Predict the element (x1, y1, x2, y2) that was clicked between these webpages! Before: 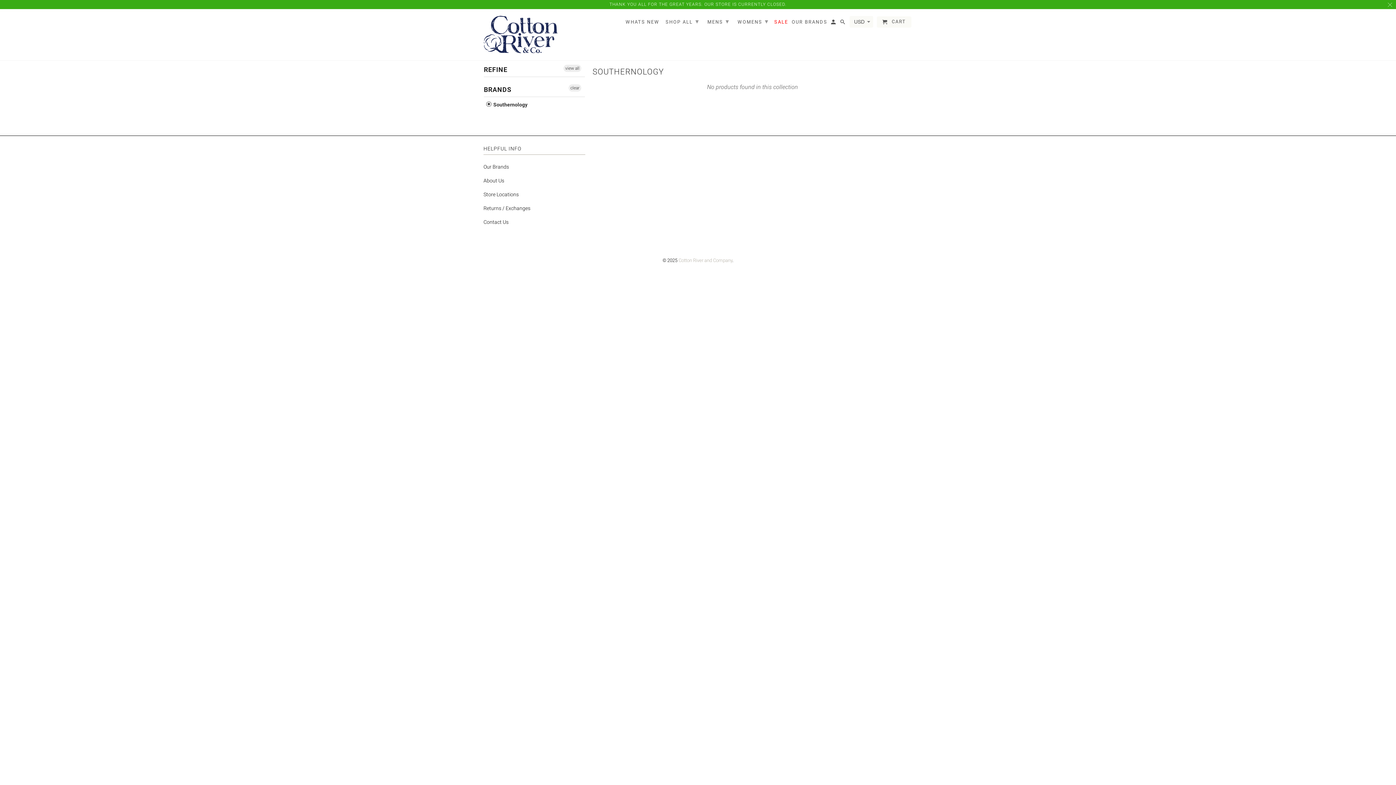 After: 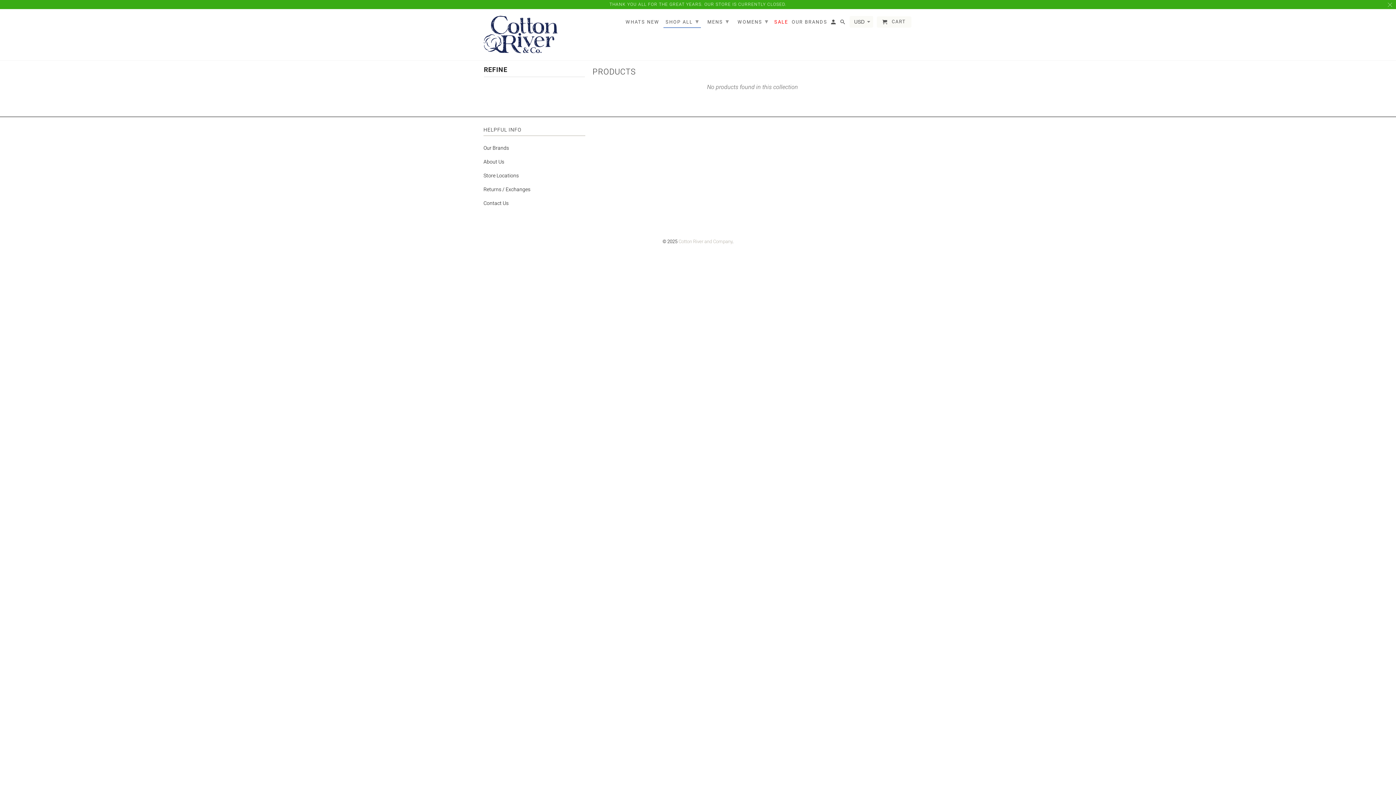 Action: label: clear bbox: (568, 84, 581, 91)